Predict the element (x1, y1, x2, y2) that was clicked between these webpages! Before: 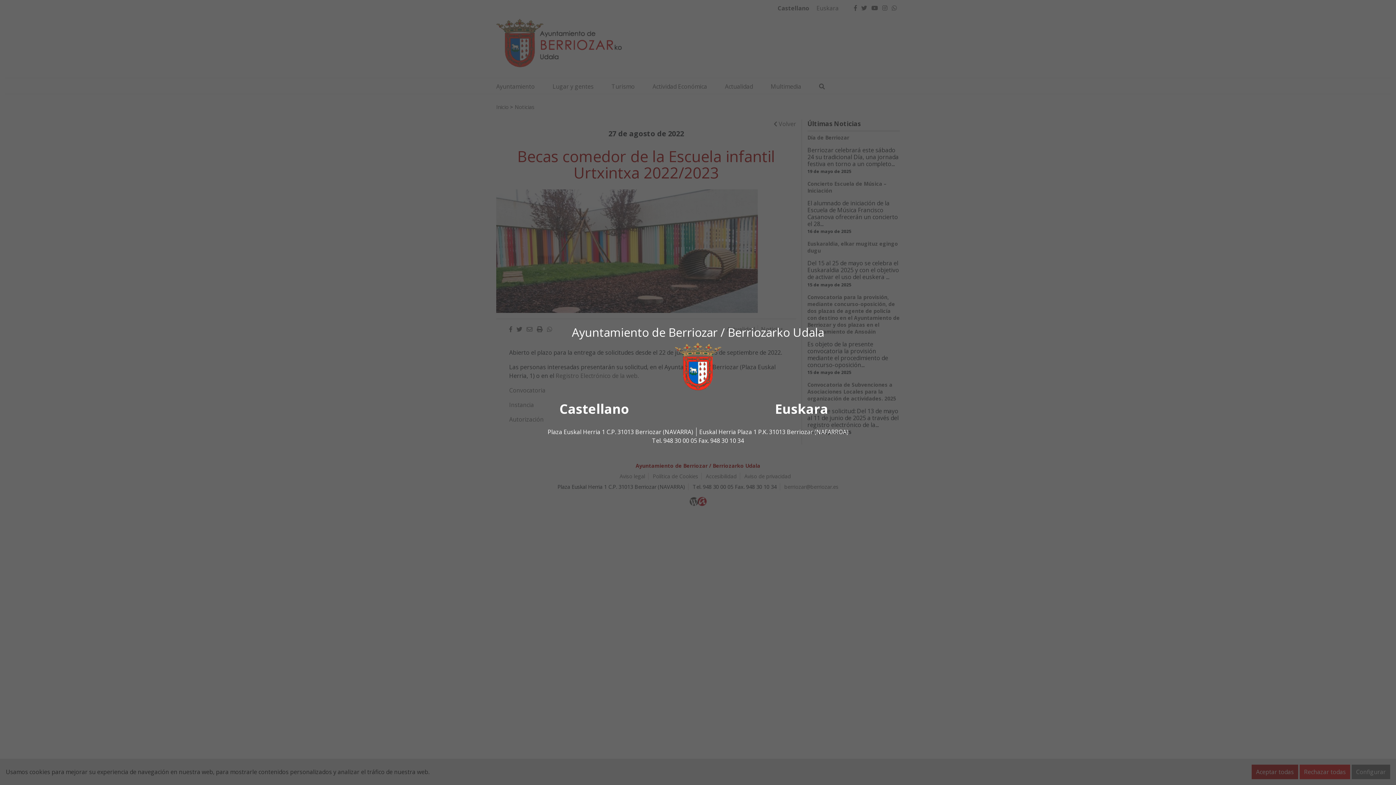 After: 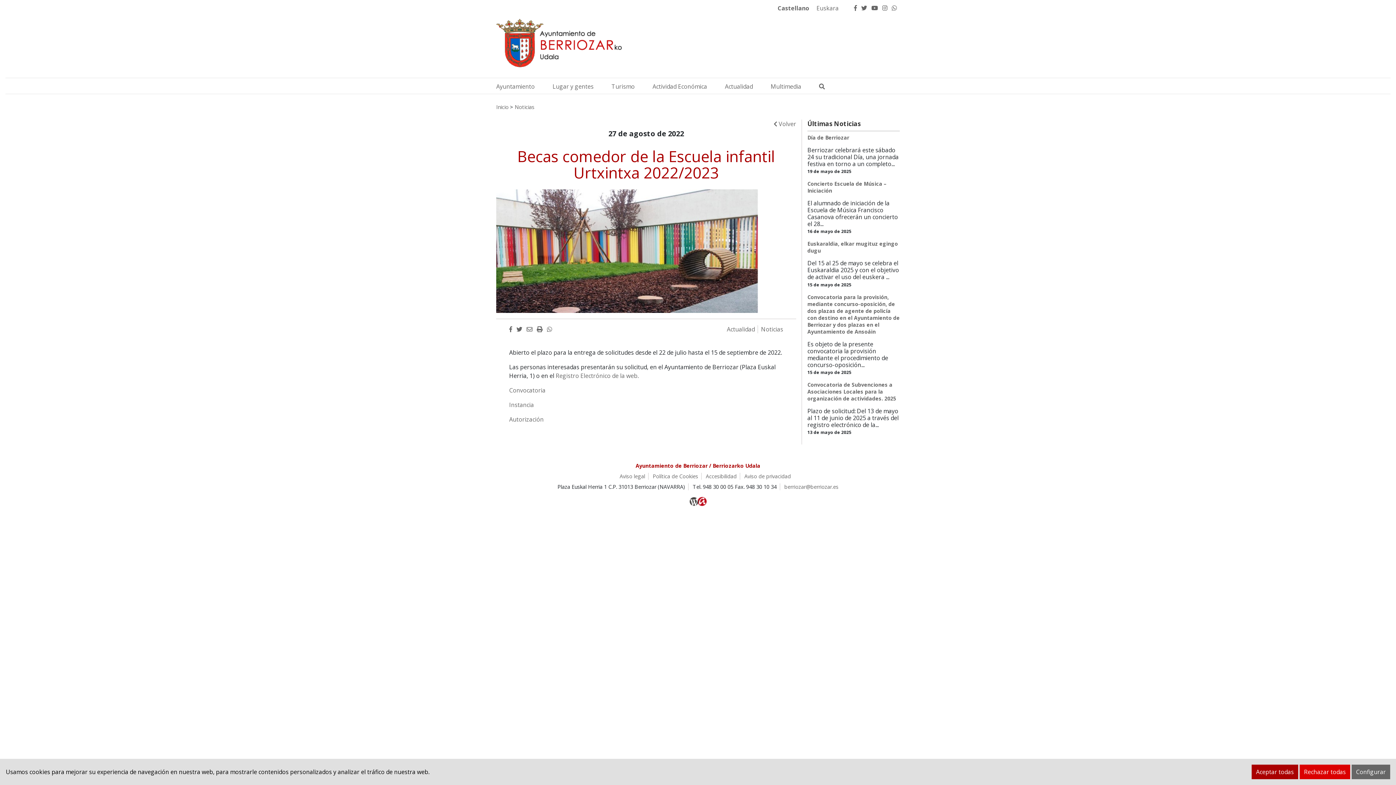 Action: bbox: (559, 400, 629, 418) label: Castellano